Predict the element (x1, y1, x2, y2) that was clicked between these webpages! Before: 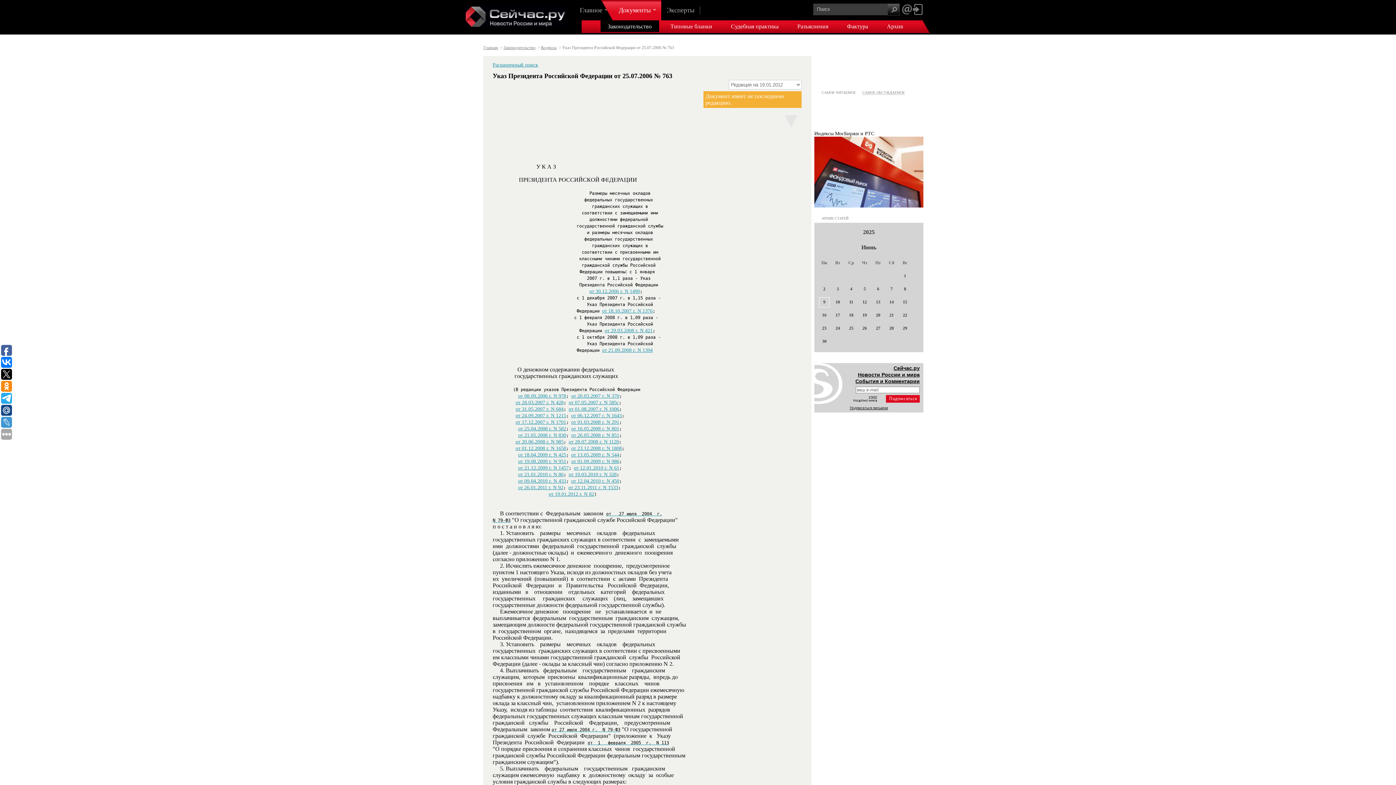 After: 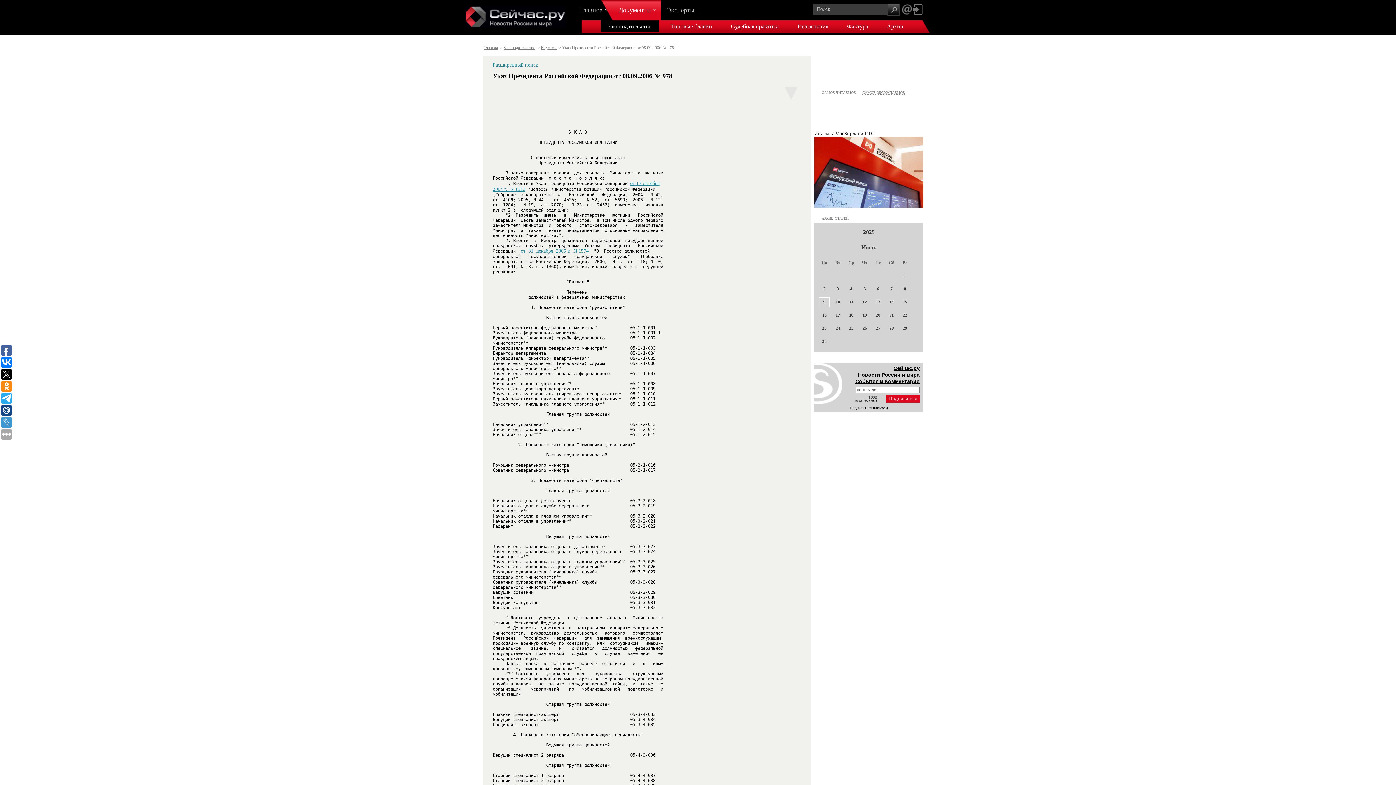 Action: bbox: (518, 393, 566, 398) label: от 08.09.2006 г. N 978